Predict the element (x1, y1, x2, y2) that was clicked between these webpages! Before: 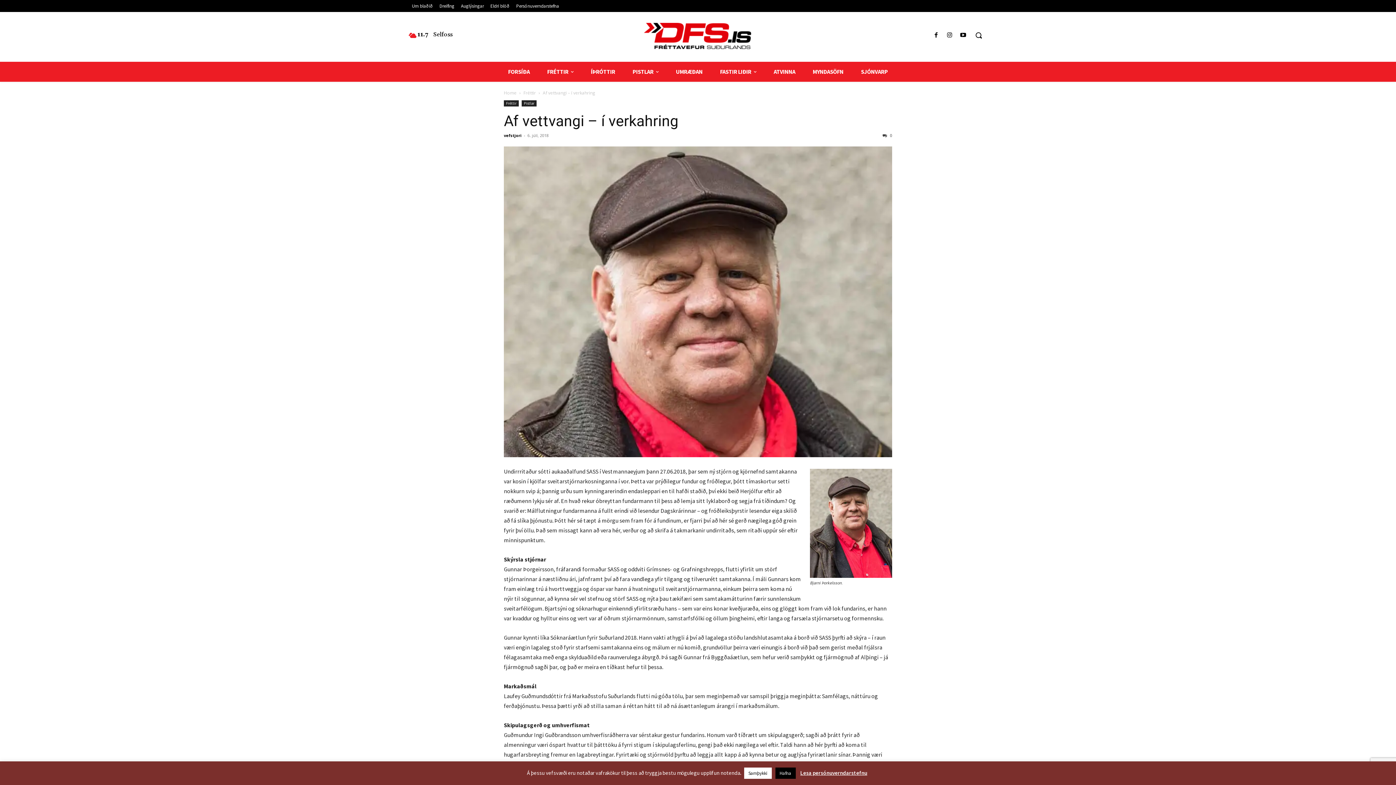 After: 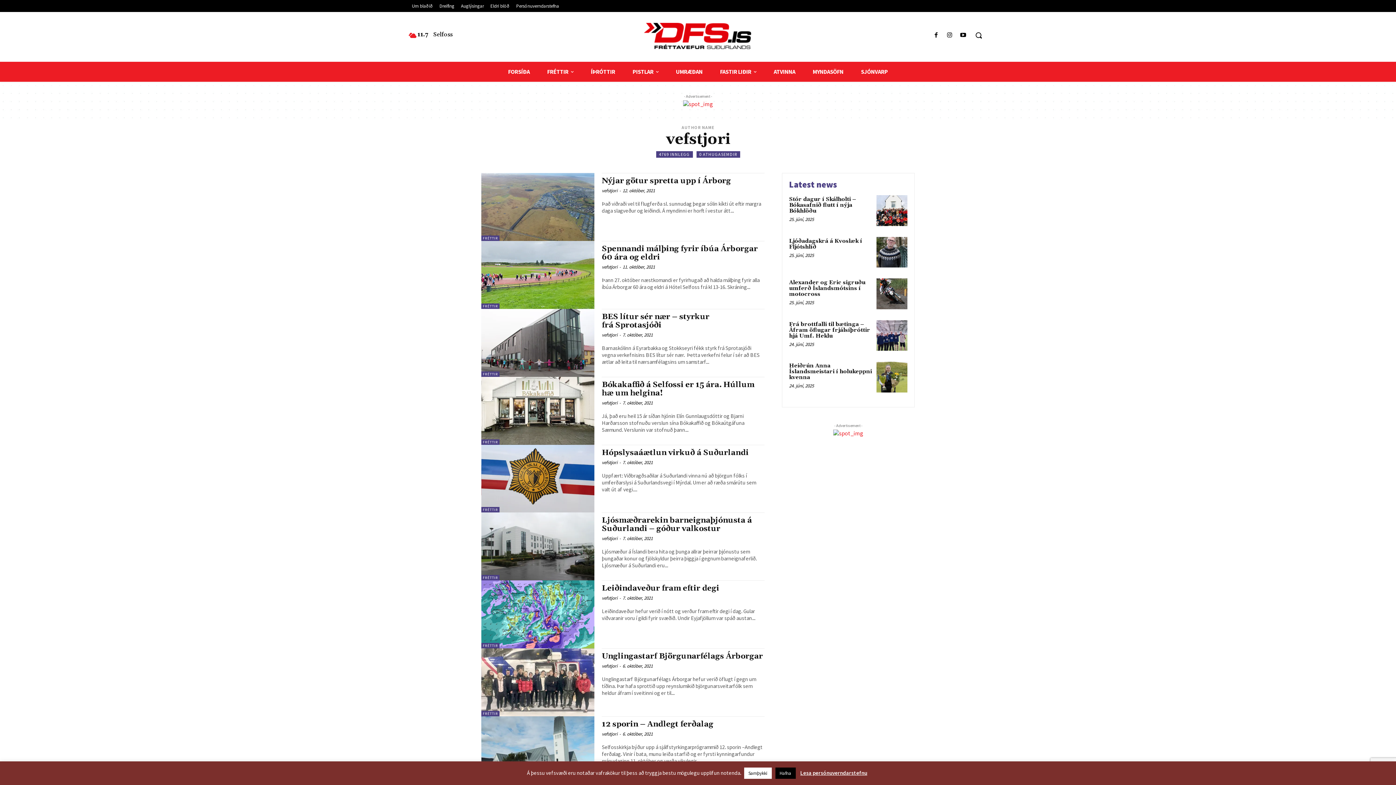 Action: bbox: (504, 132, 521, 138) label: vefstjori